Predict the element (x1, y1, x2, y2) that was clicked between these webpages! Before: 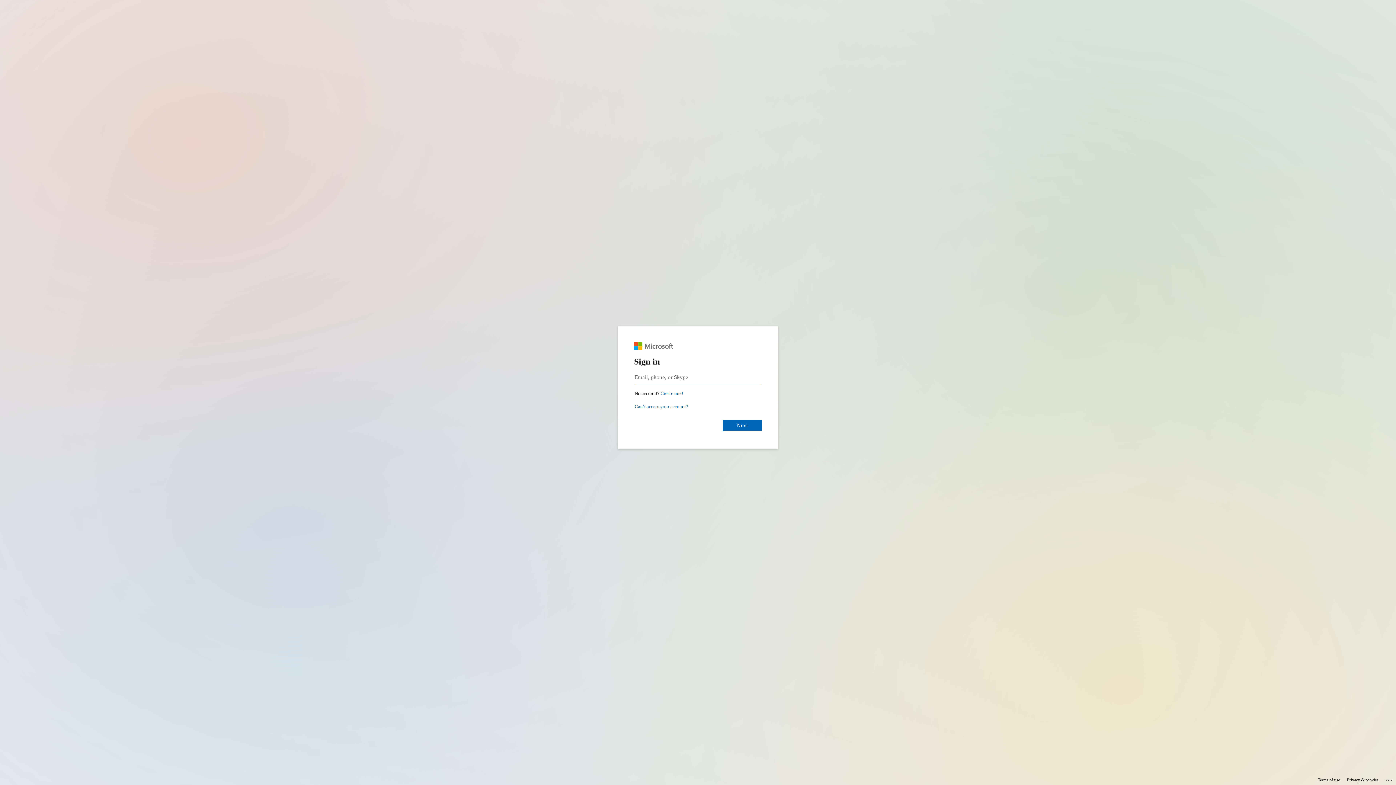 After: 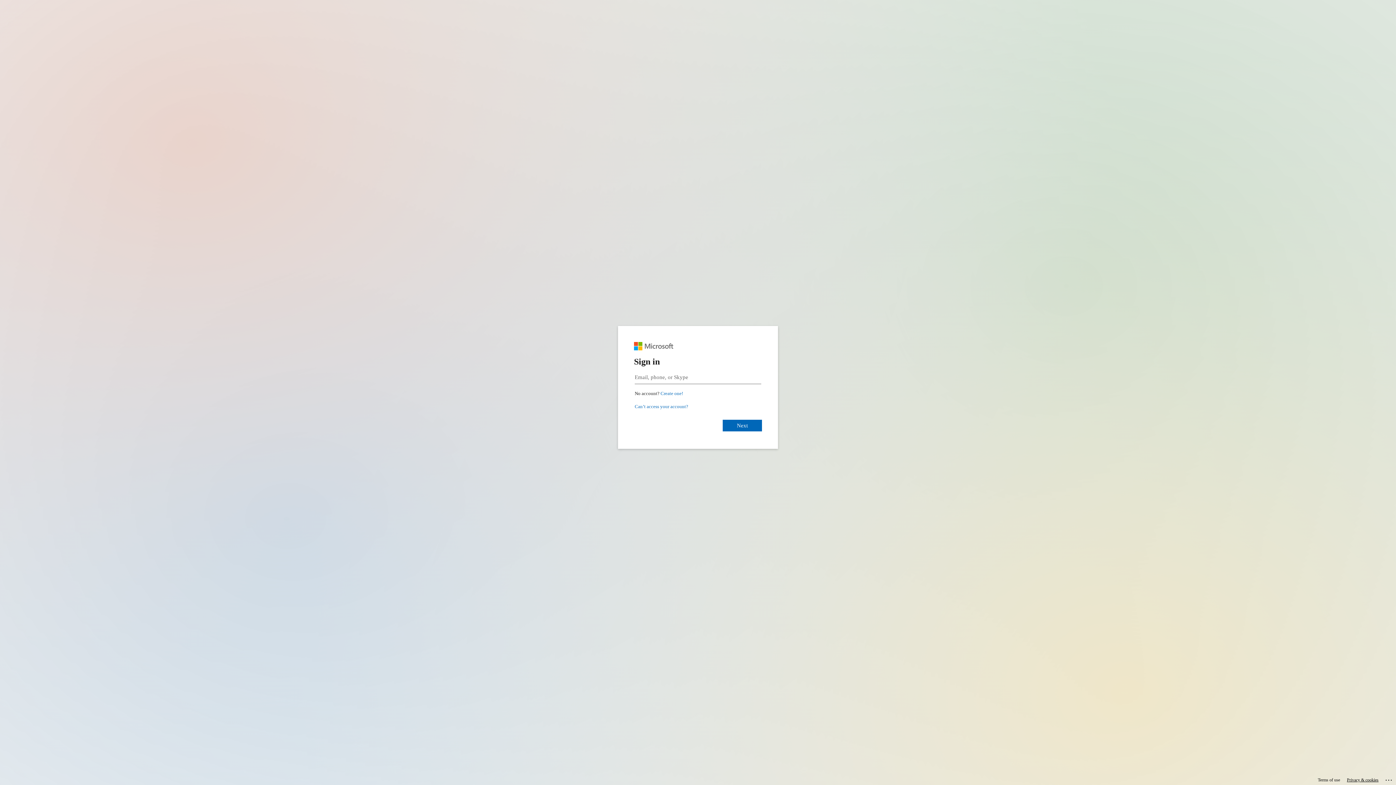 Action: bbox: (1347, 775, 1378, 785) label: Privacy & cookies